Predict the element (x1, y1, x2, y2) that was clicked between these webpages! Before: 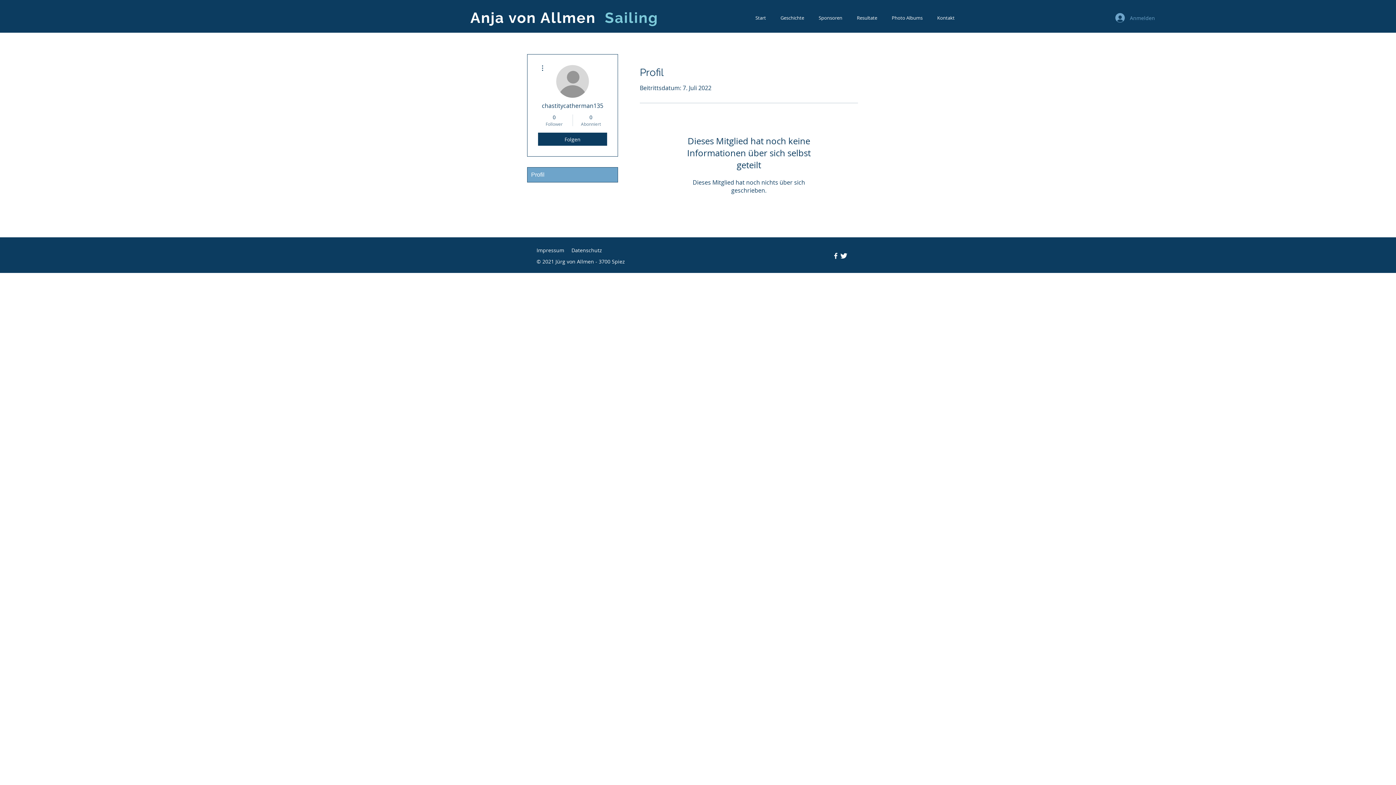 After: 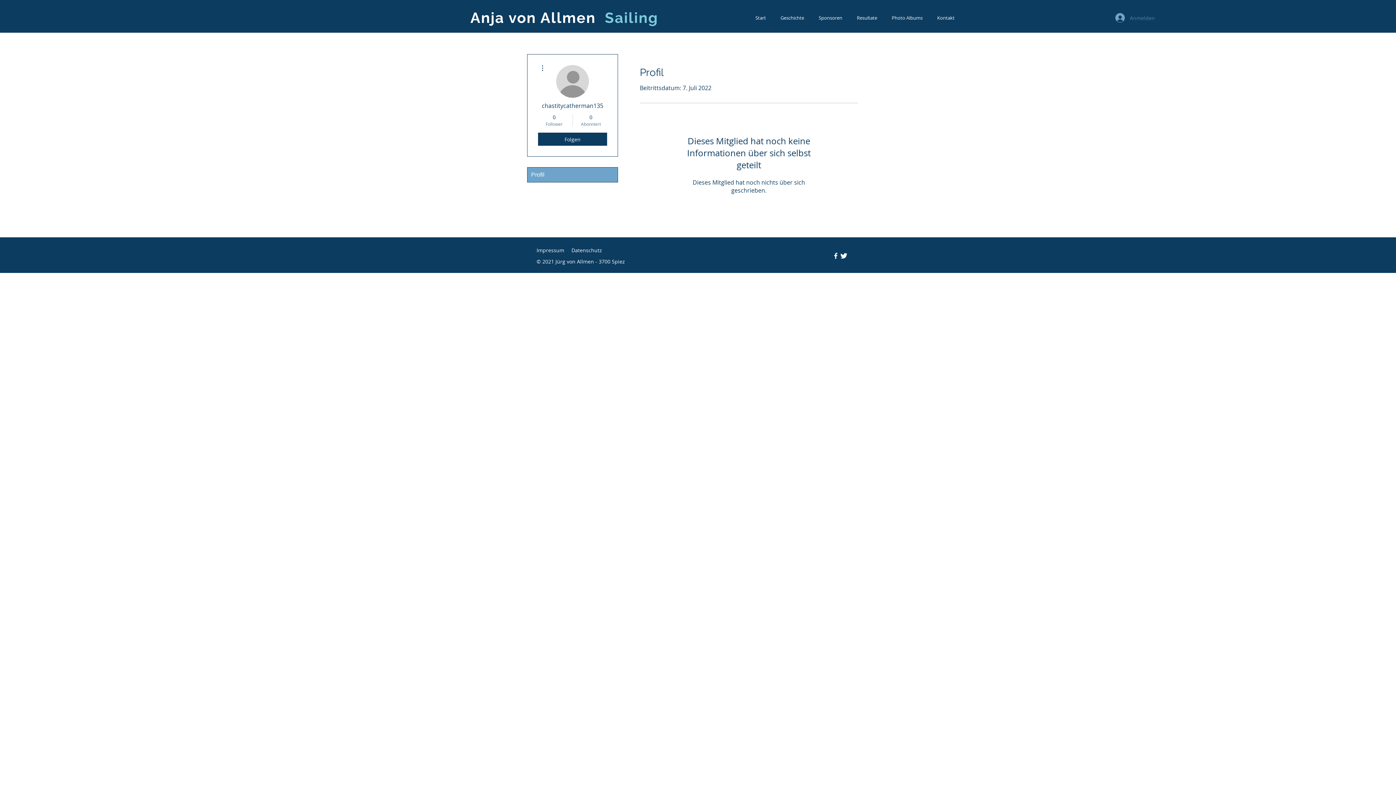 Action: label: Anmelden bbox: (1110, 10, 1154, 24)